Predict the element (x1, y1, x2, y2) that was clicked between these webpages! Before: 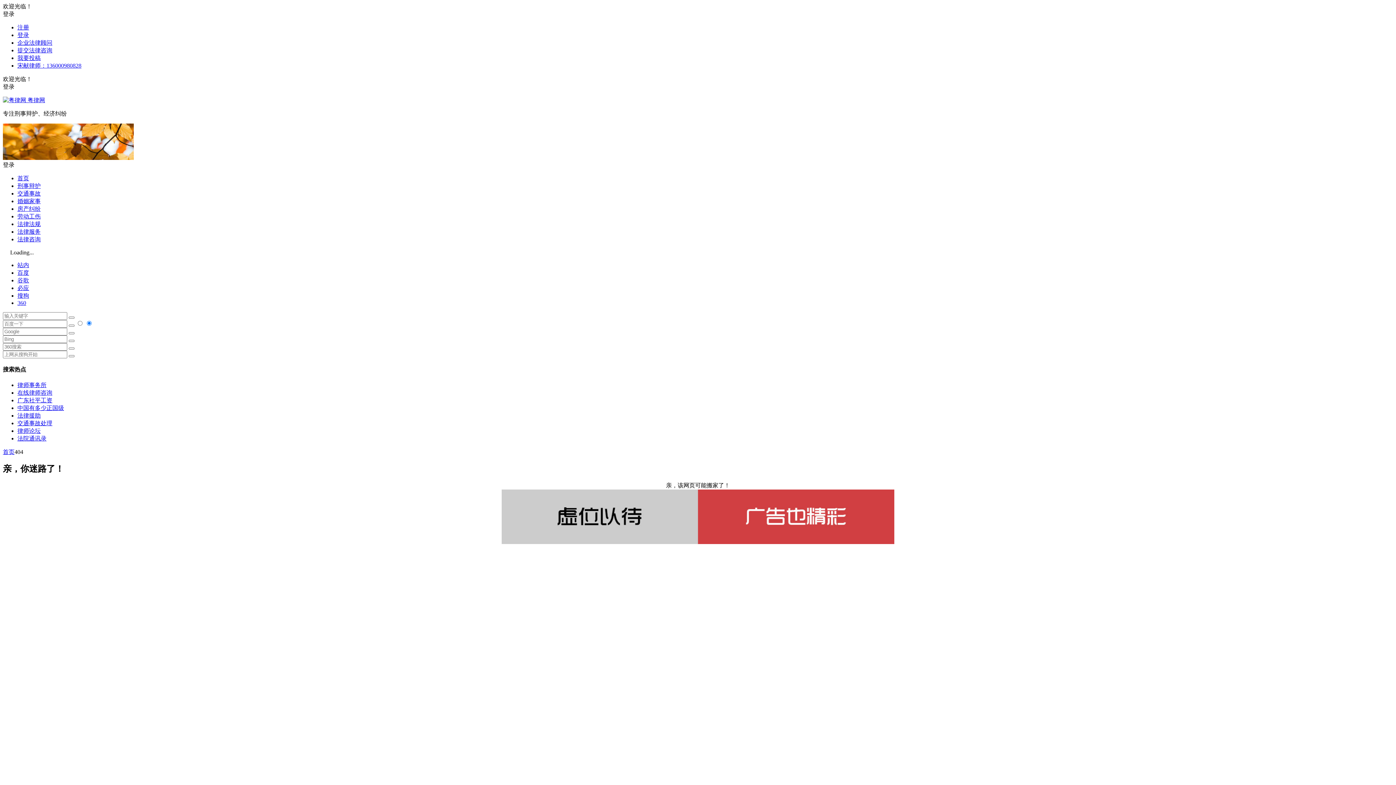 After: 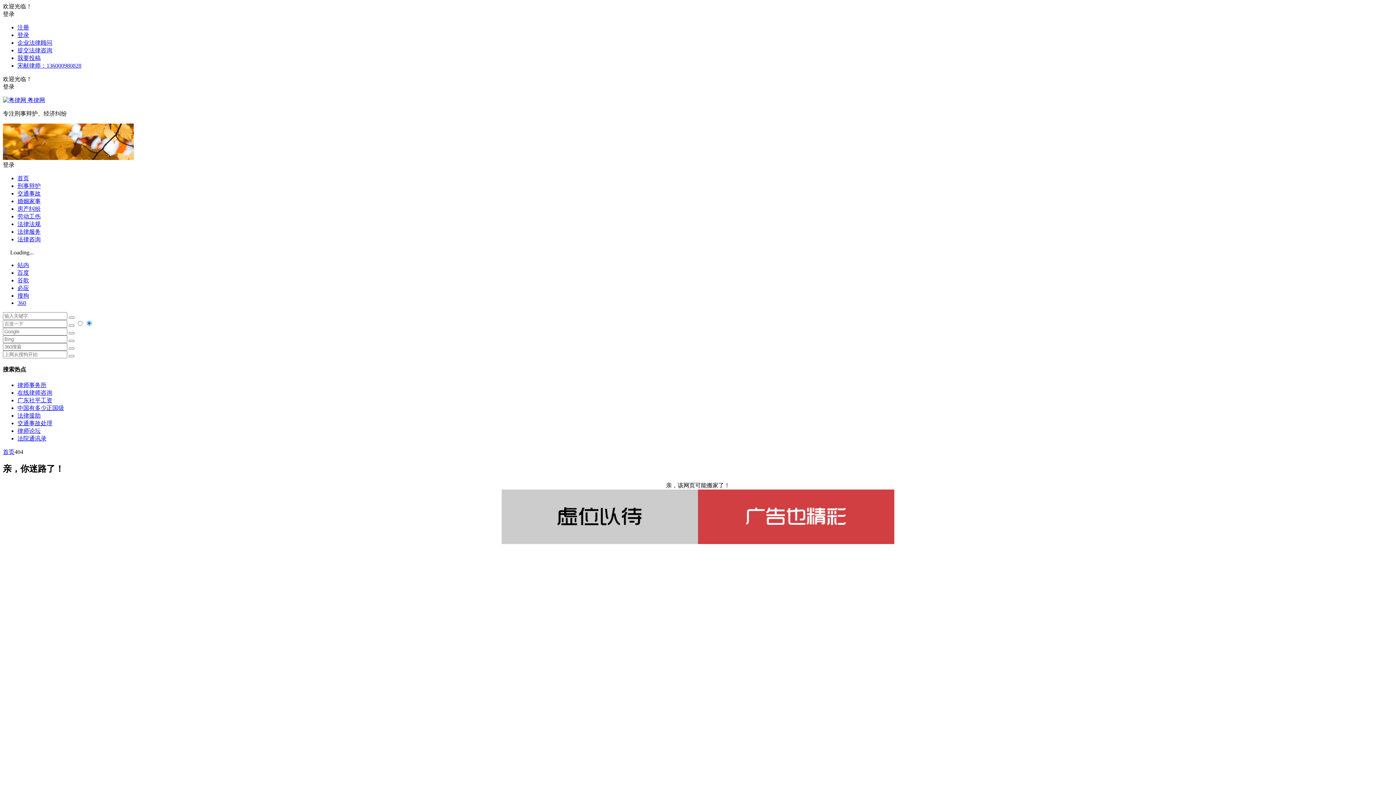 Action: label: 登录 bbox: (2, 83, 1393, 90)